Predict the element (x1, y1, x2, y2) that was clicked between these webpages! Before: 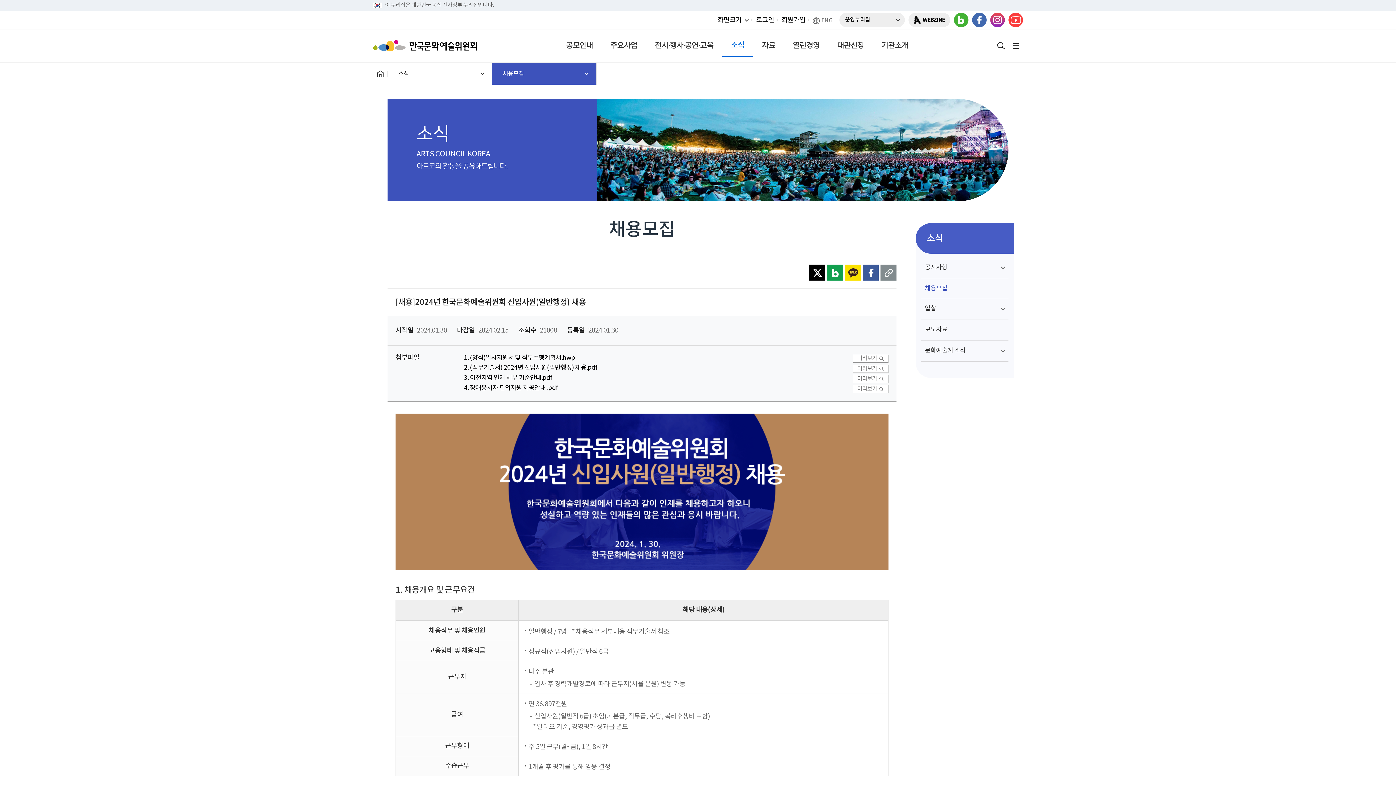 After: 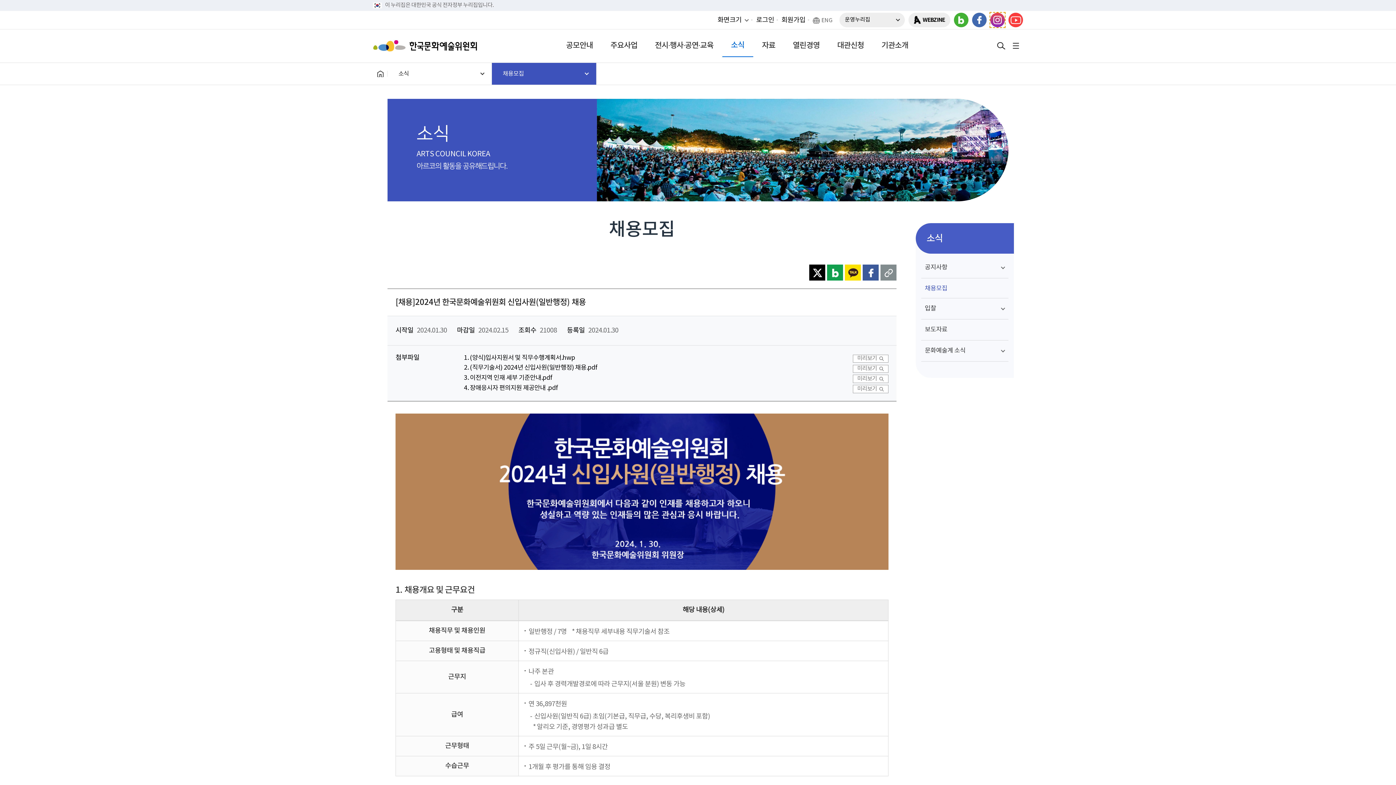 Action: label: 인스타그램 bbox: (990, 12, 1005, 27)